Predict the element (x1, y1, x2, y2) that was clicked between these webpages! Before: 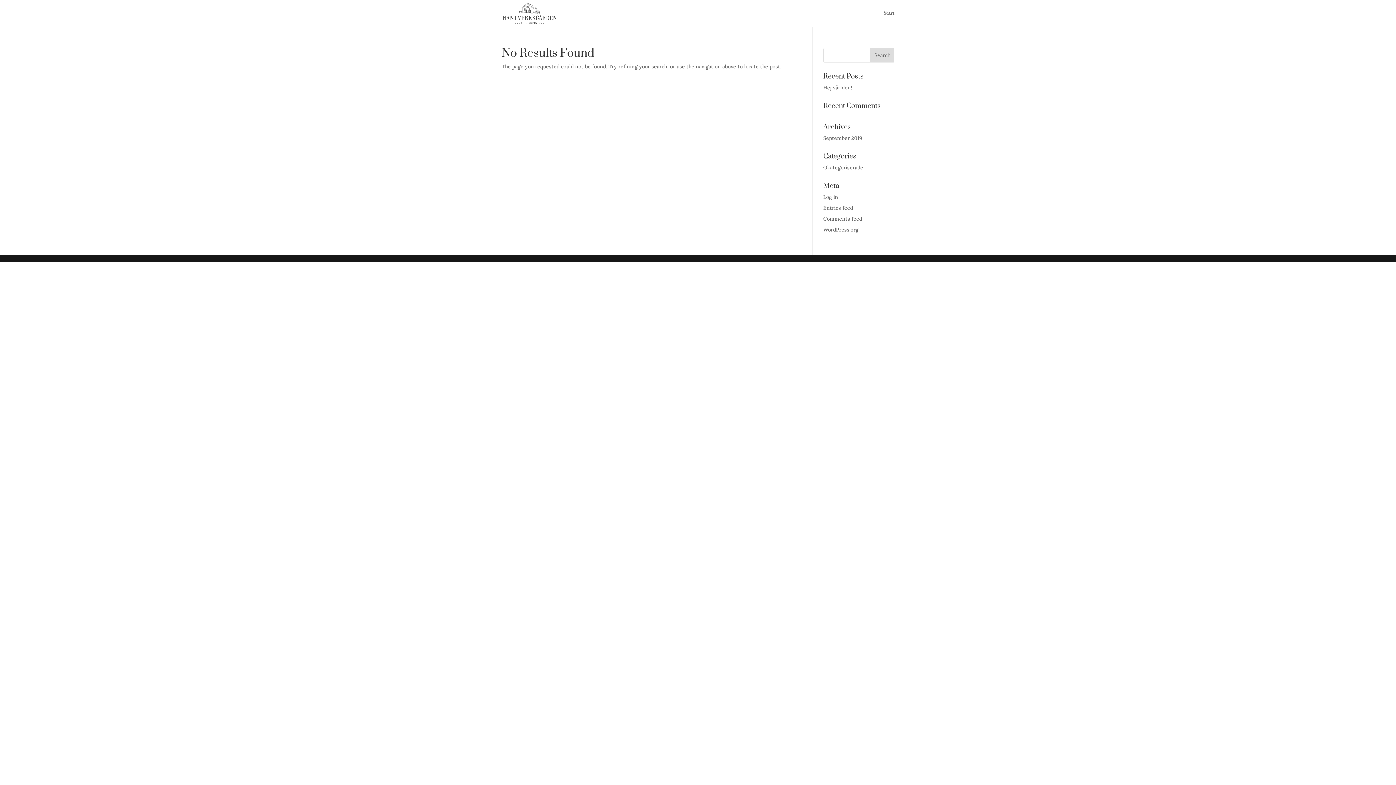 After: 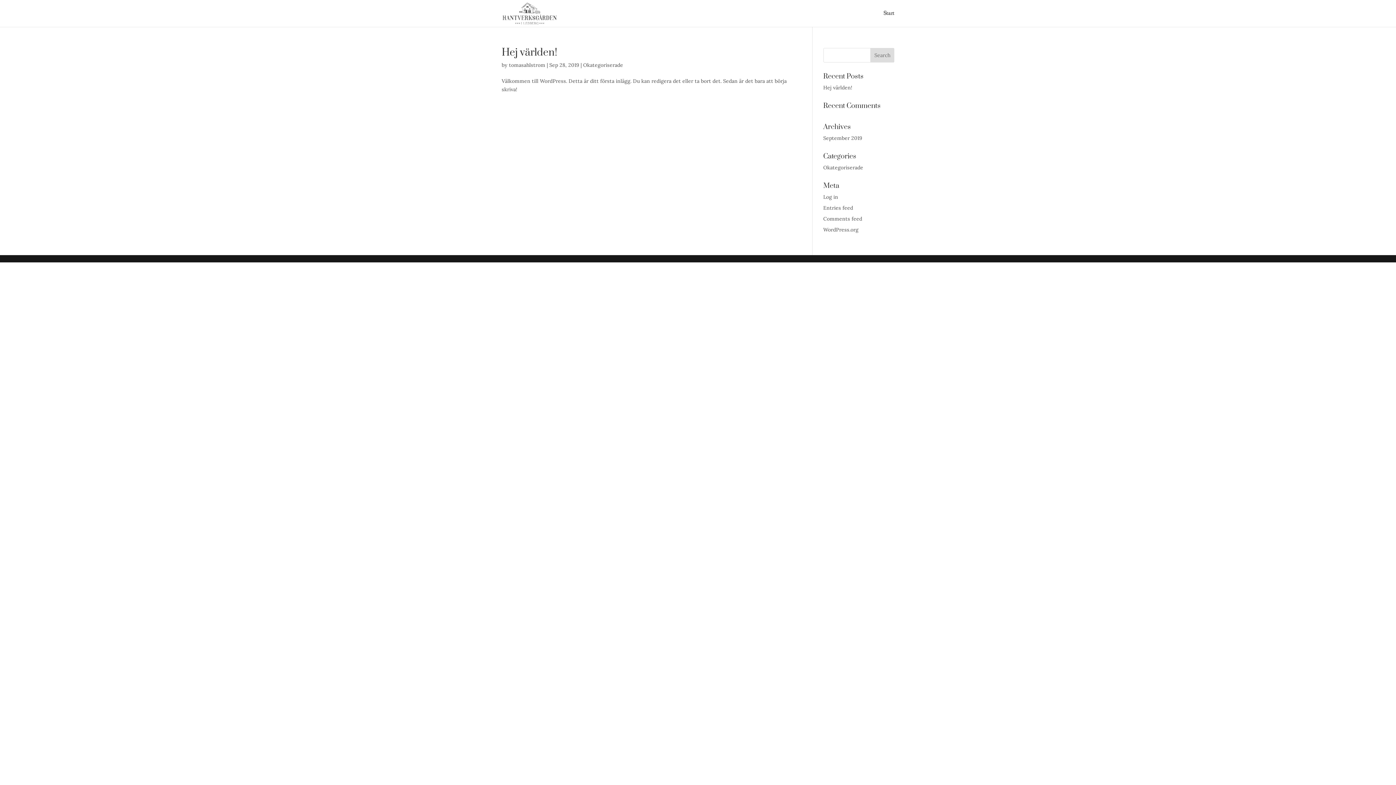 Action: label: September 2019 bbox: (823, 134, 862, 141)